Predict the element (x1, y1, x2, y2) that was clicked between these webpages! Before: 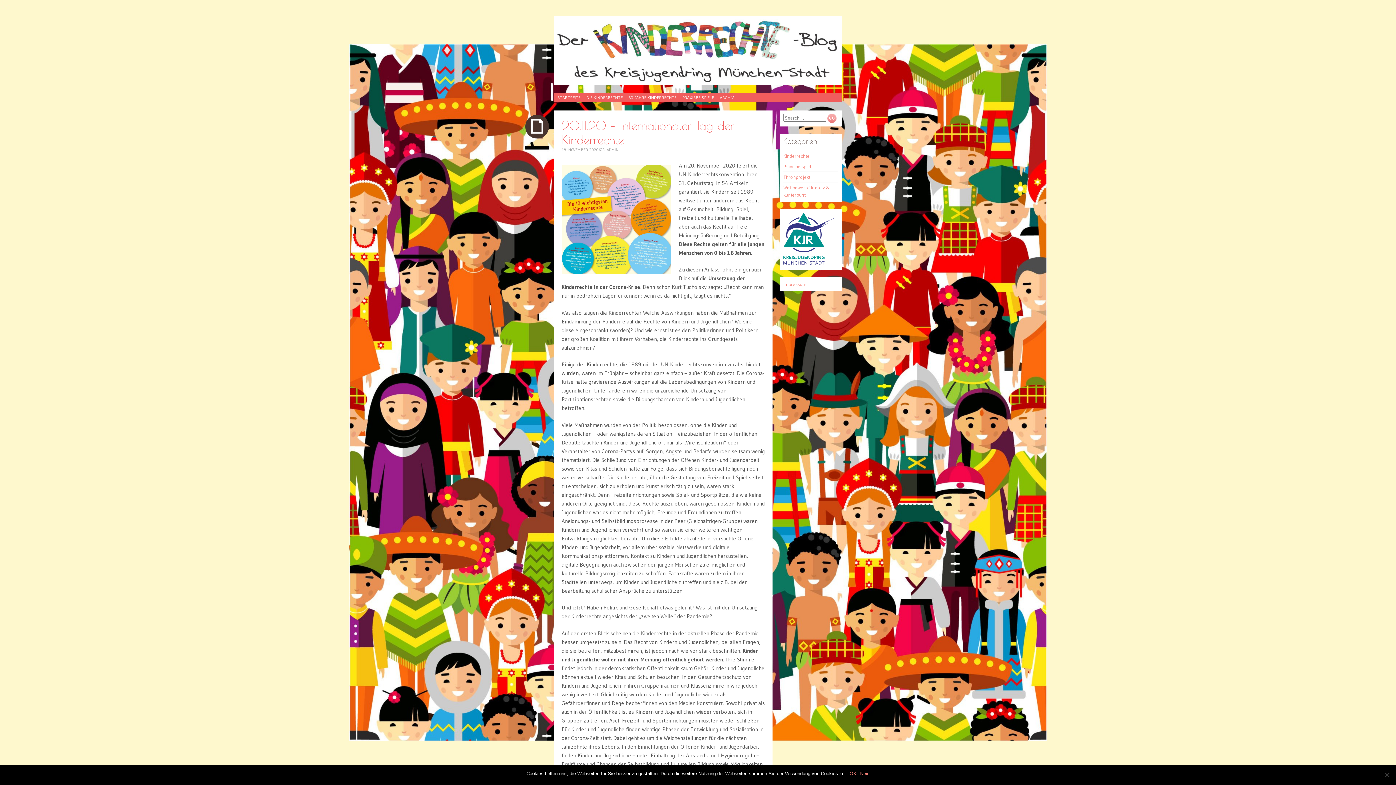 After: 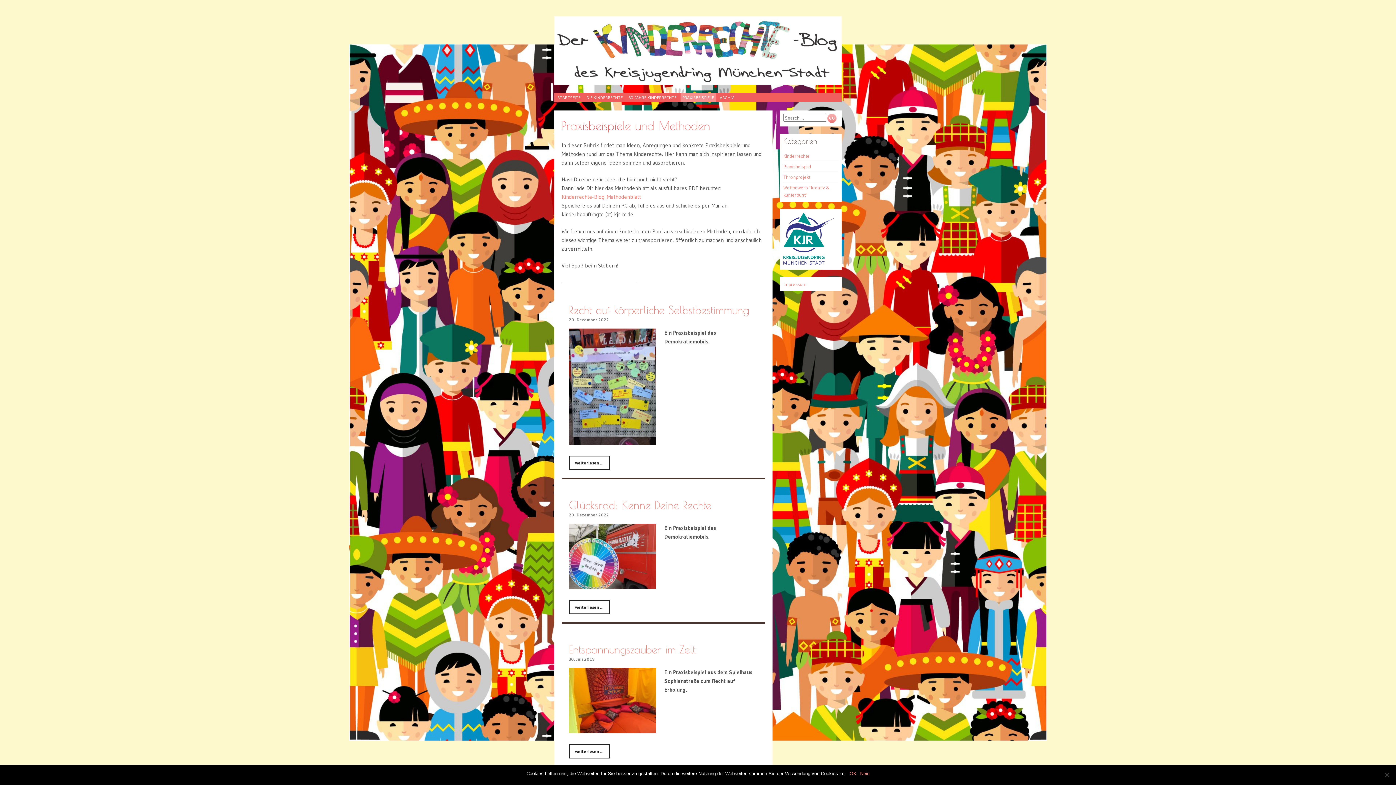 Action: bbox: (680, 93, 716, 102) label: PRAXISBEISPIELE